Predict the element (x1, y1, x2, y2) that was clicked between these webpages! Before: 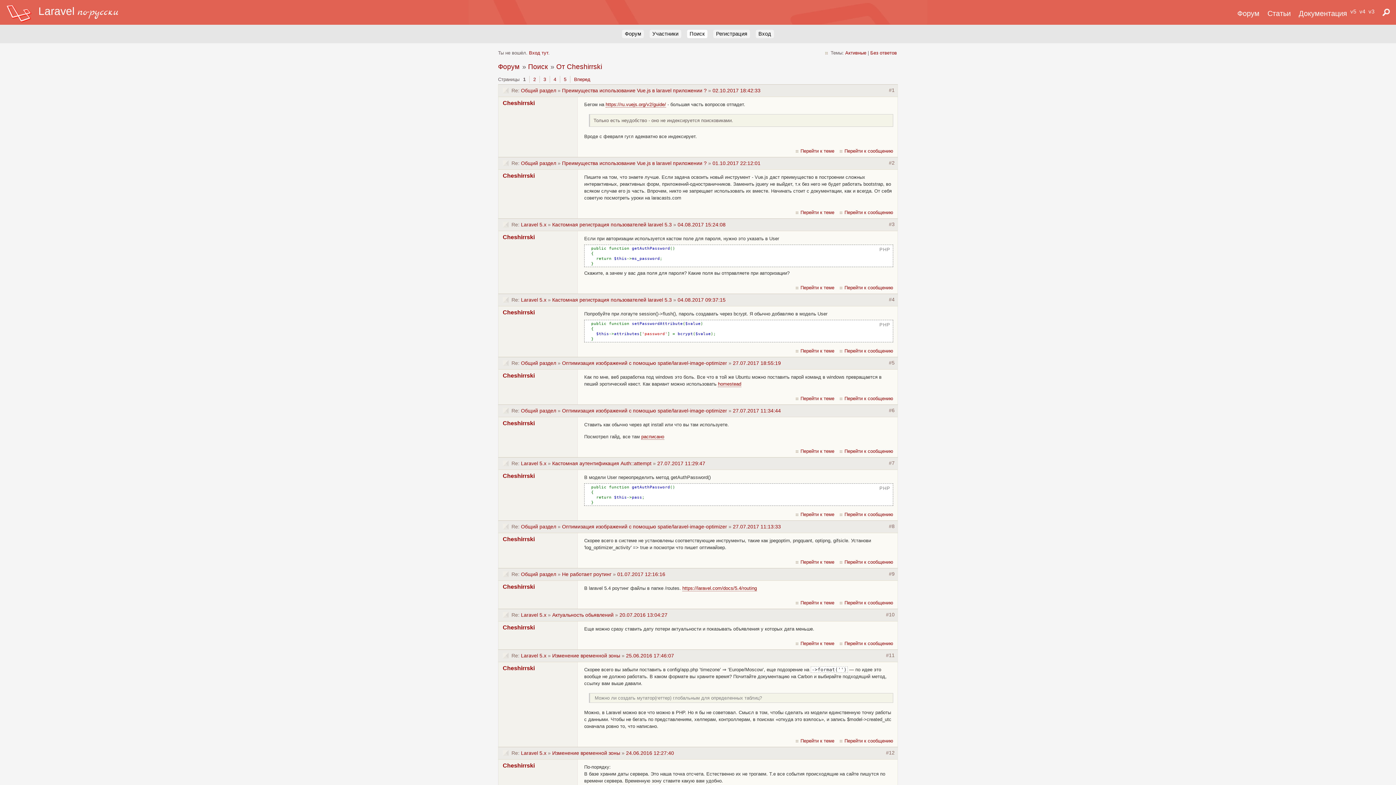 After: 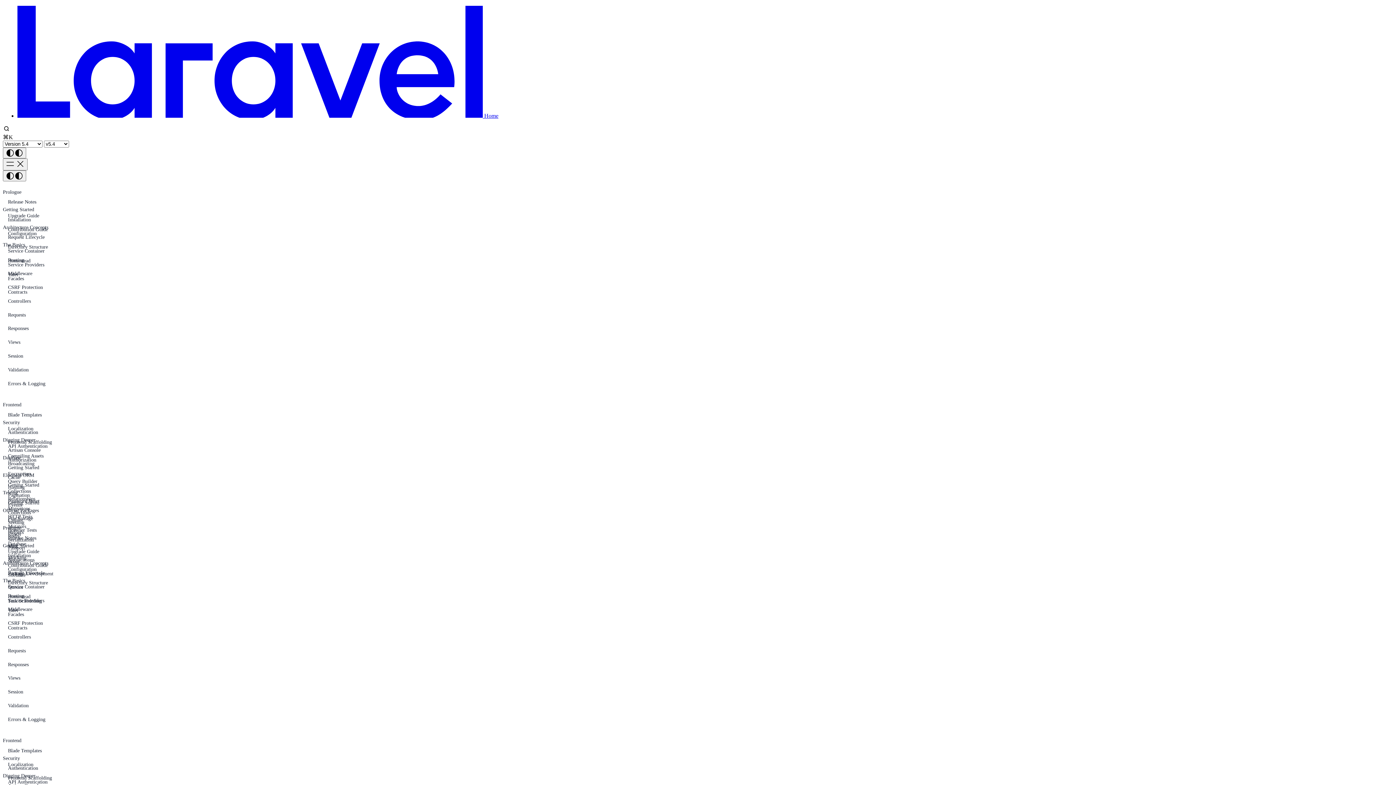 Action: bbox: (682, 585, 757, 591) label: https://laravel.com/docs/5.4/routing